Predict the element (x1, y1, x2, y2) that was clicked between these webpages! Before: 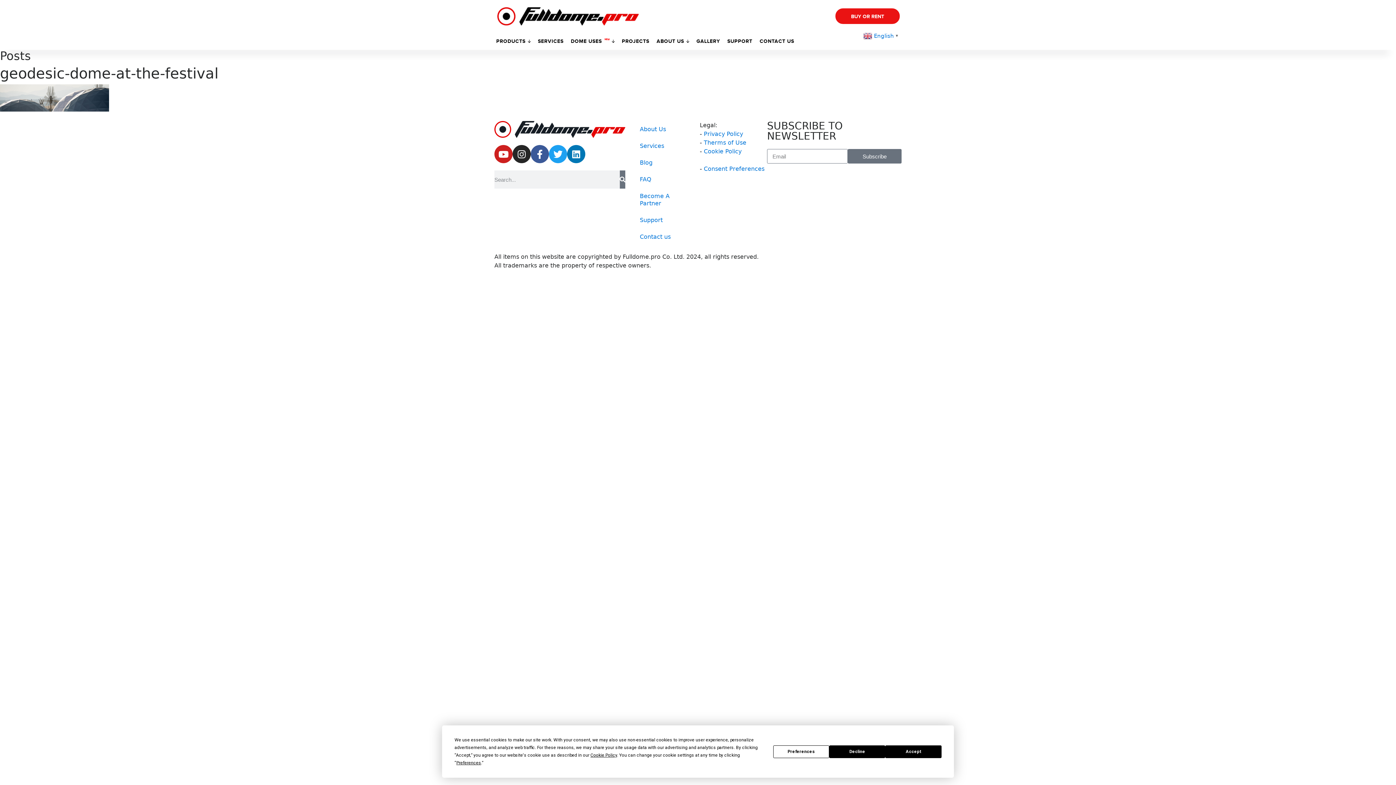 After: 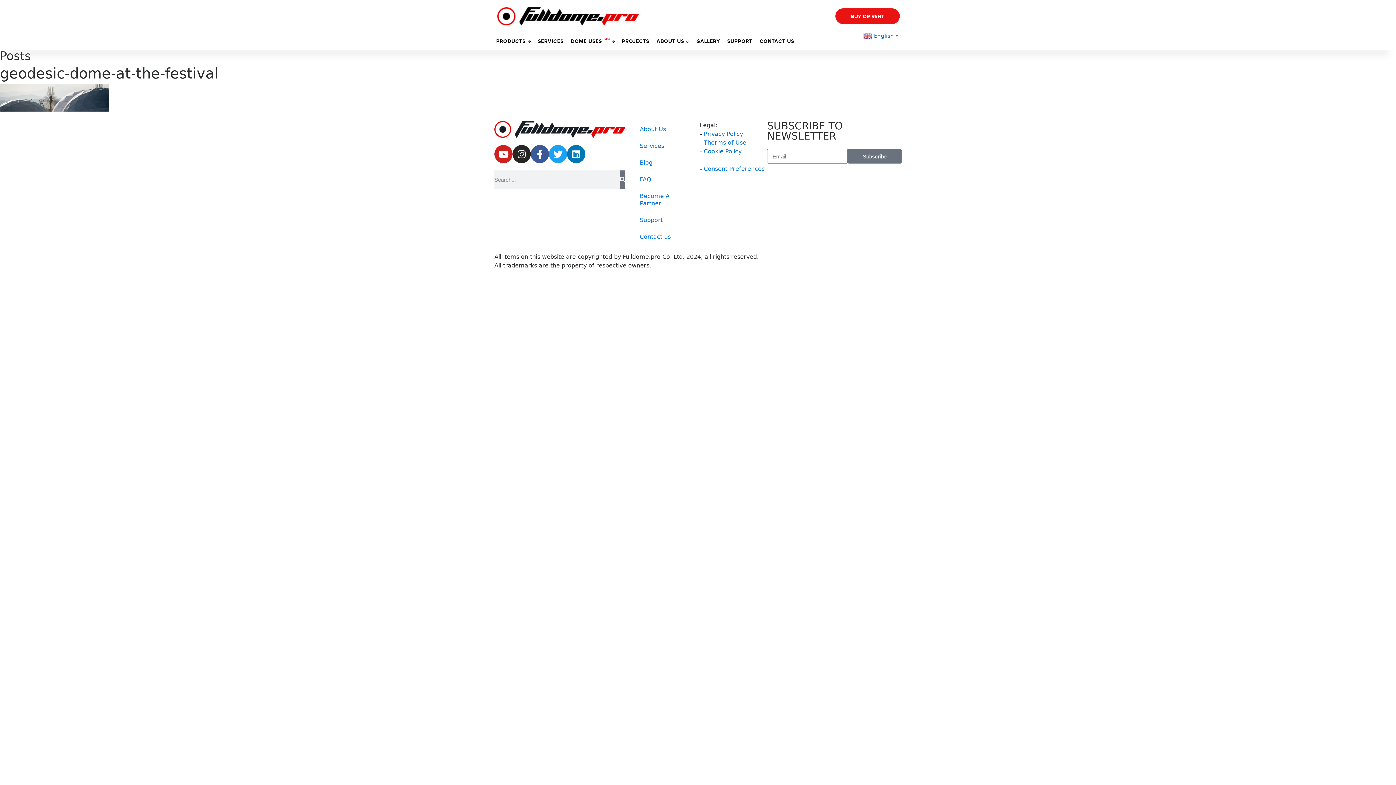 Action: label: Accept bbox: (885, 745, 941, 758)